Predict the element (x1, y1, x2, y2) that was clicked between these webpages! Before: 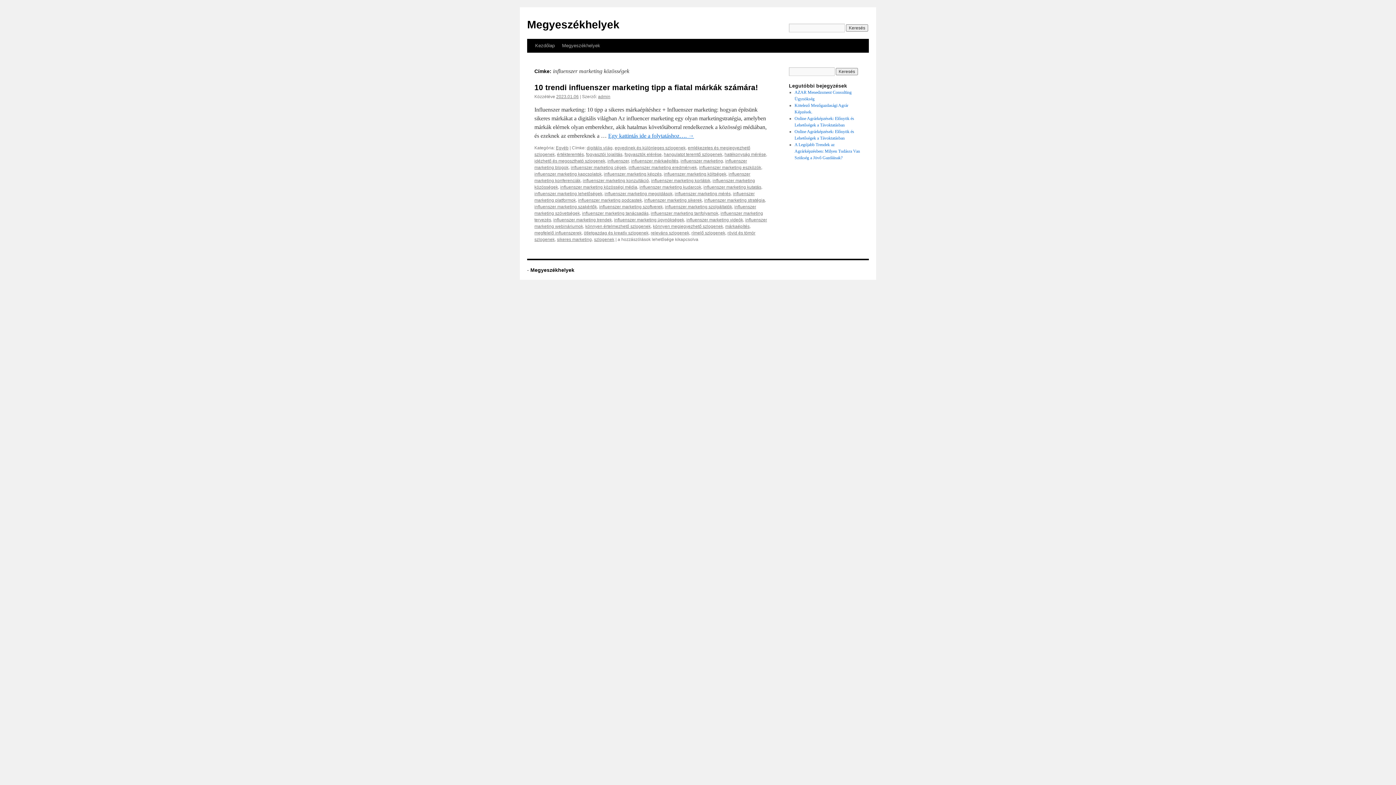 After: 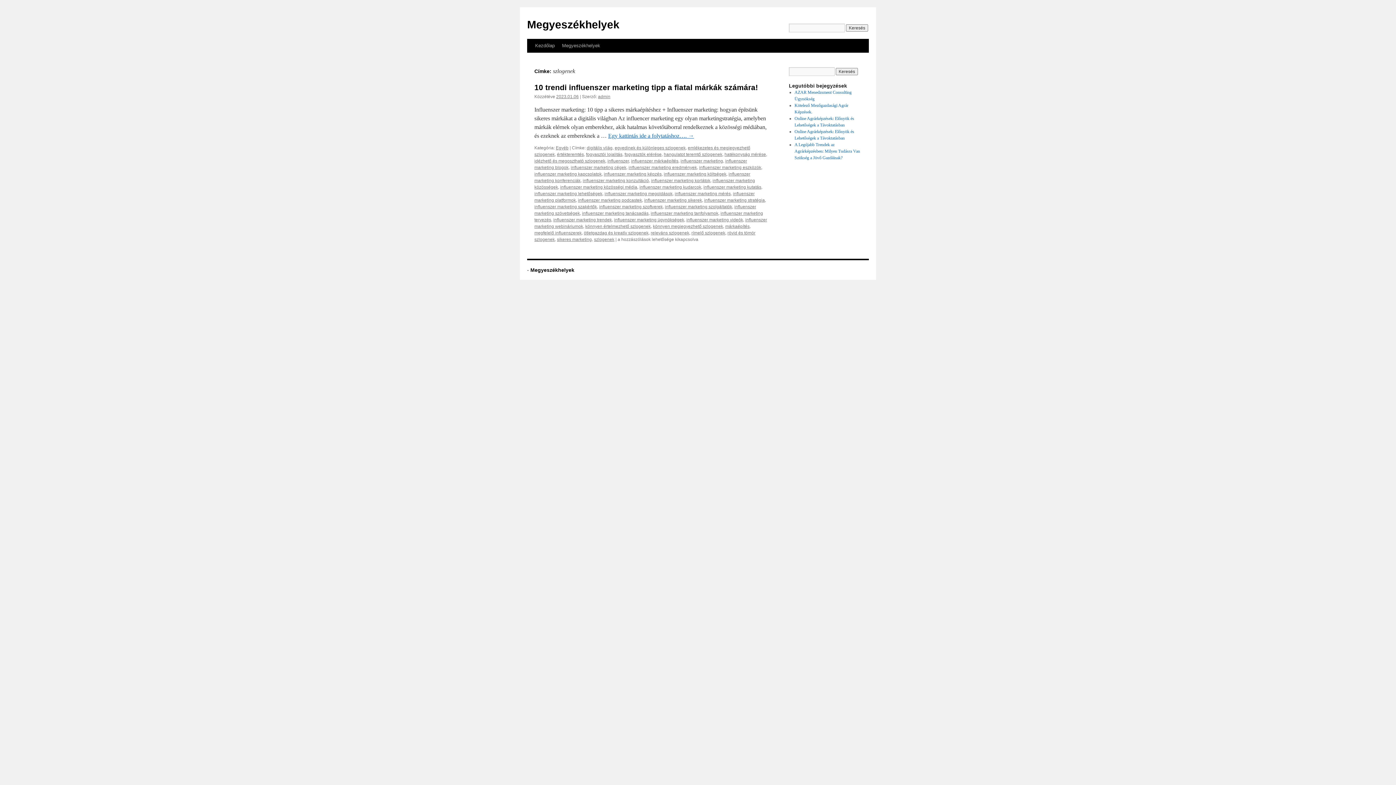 Action: label: szlogenek bbox: (594, 237, 614, 242)